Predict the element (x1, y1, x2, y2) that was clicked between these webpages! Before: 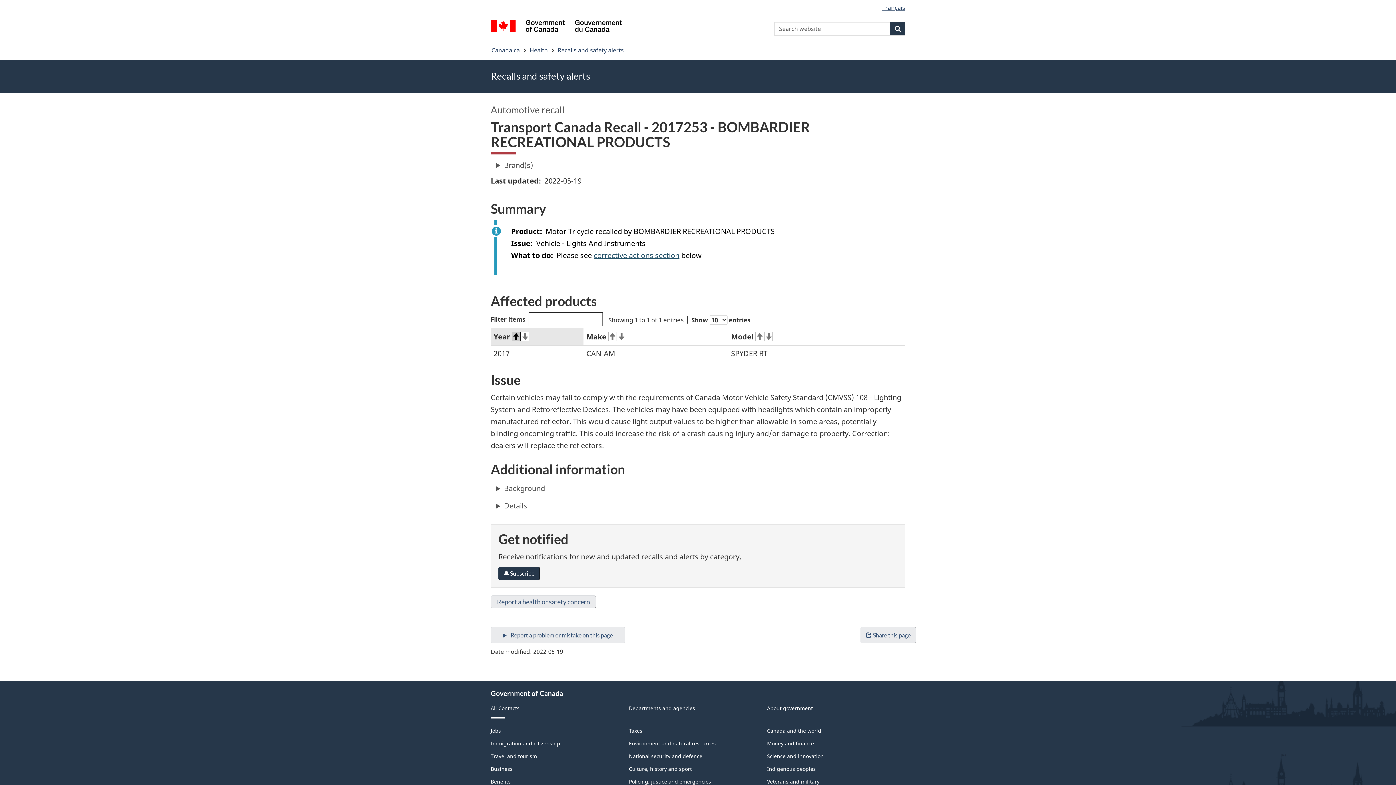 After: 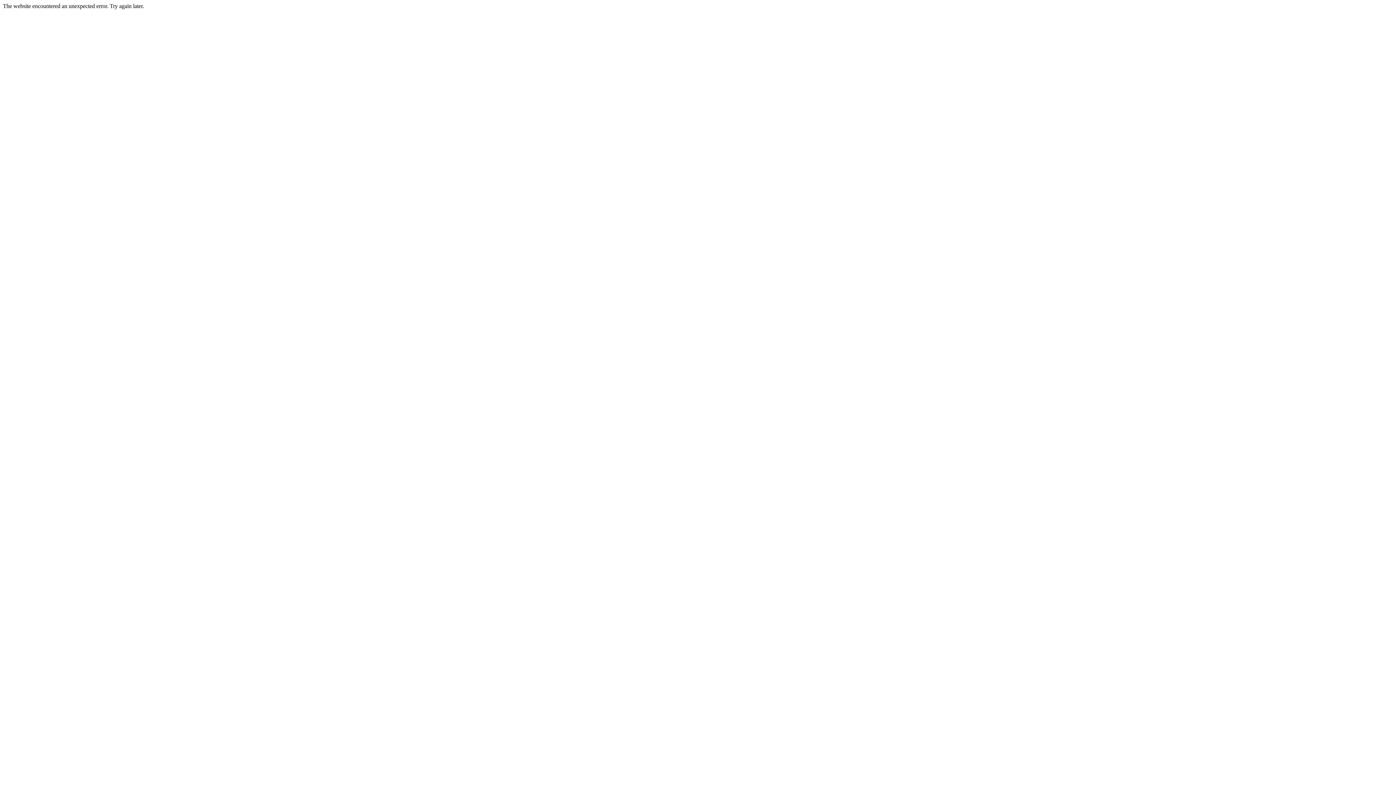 Action: bbox: (498, 567, 540, 580) label:  Subscribe